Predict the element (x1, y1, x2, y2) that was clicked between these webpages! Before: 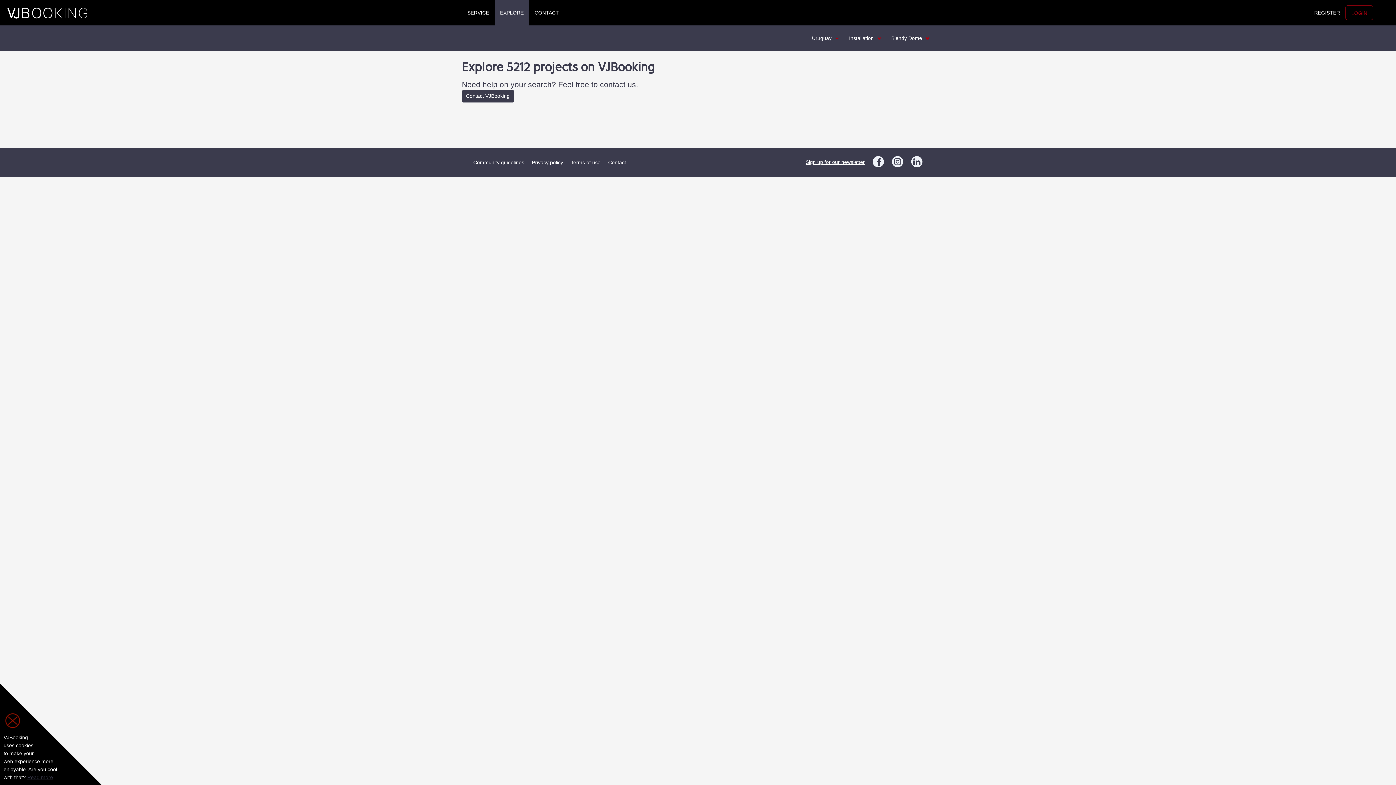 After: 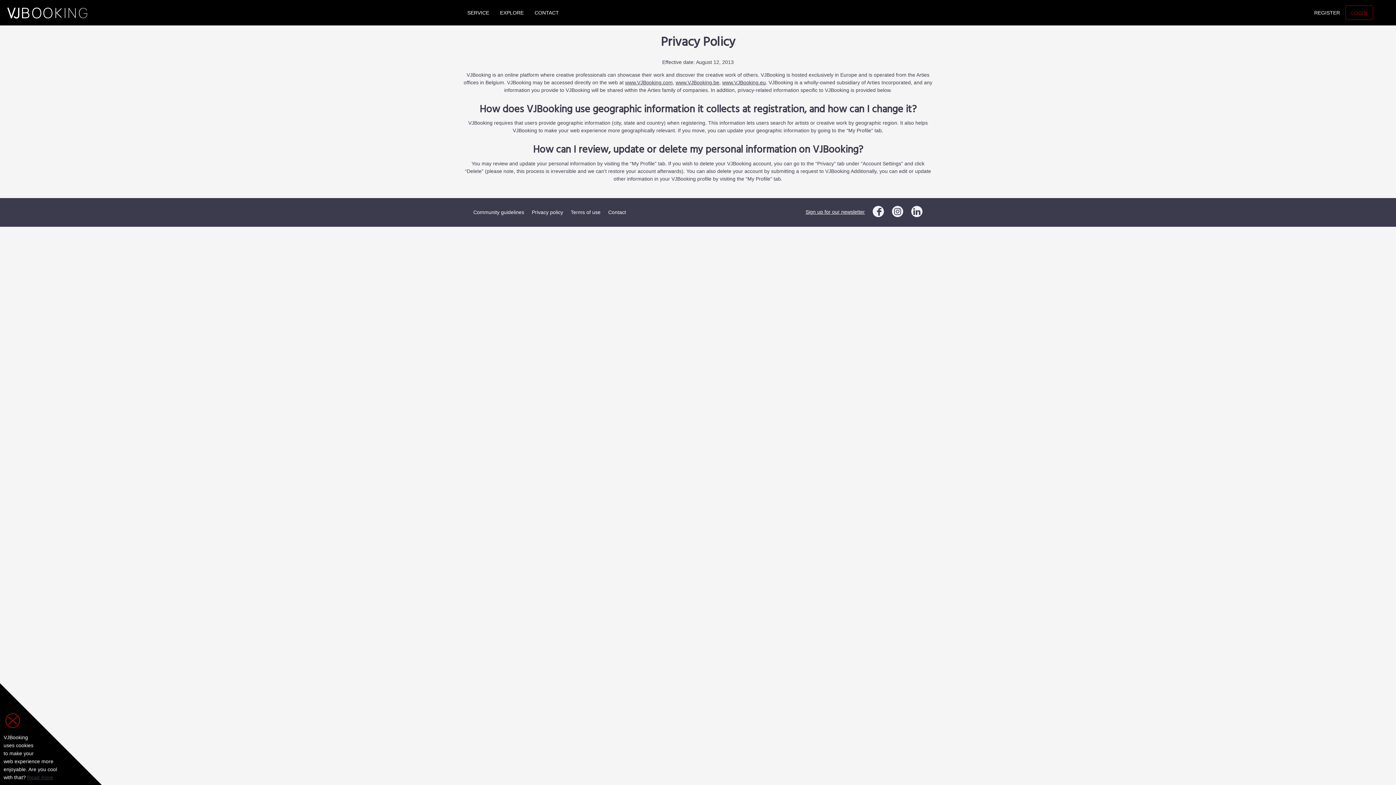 Action: bbox: (532, 159, 563, 165) label: Privacy policy